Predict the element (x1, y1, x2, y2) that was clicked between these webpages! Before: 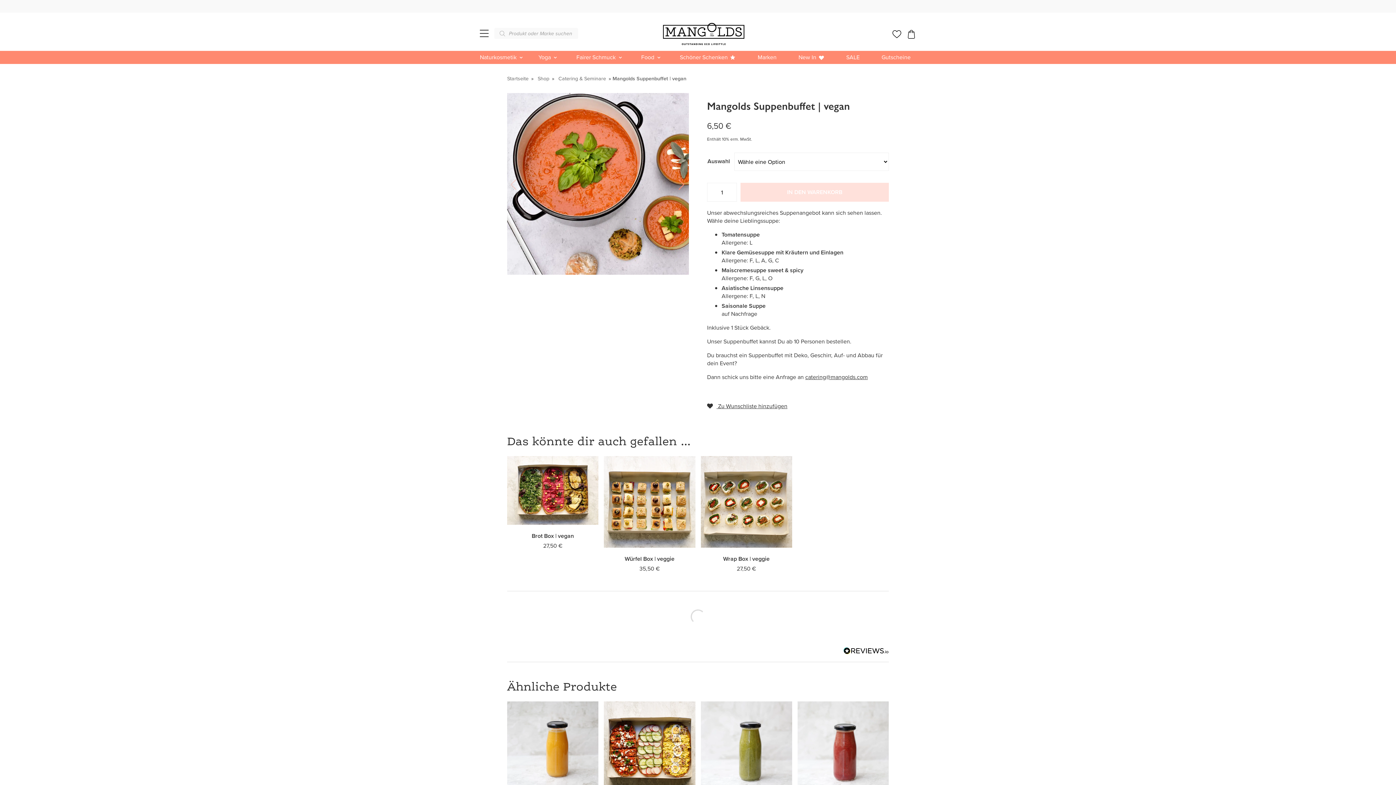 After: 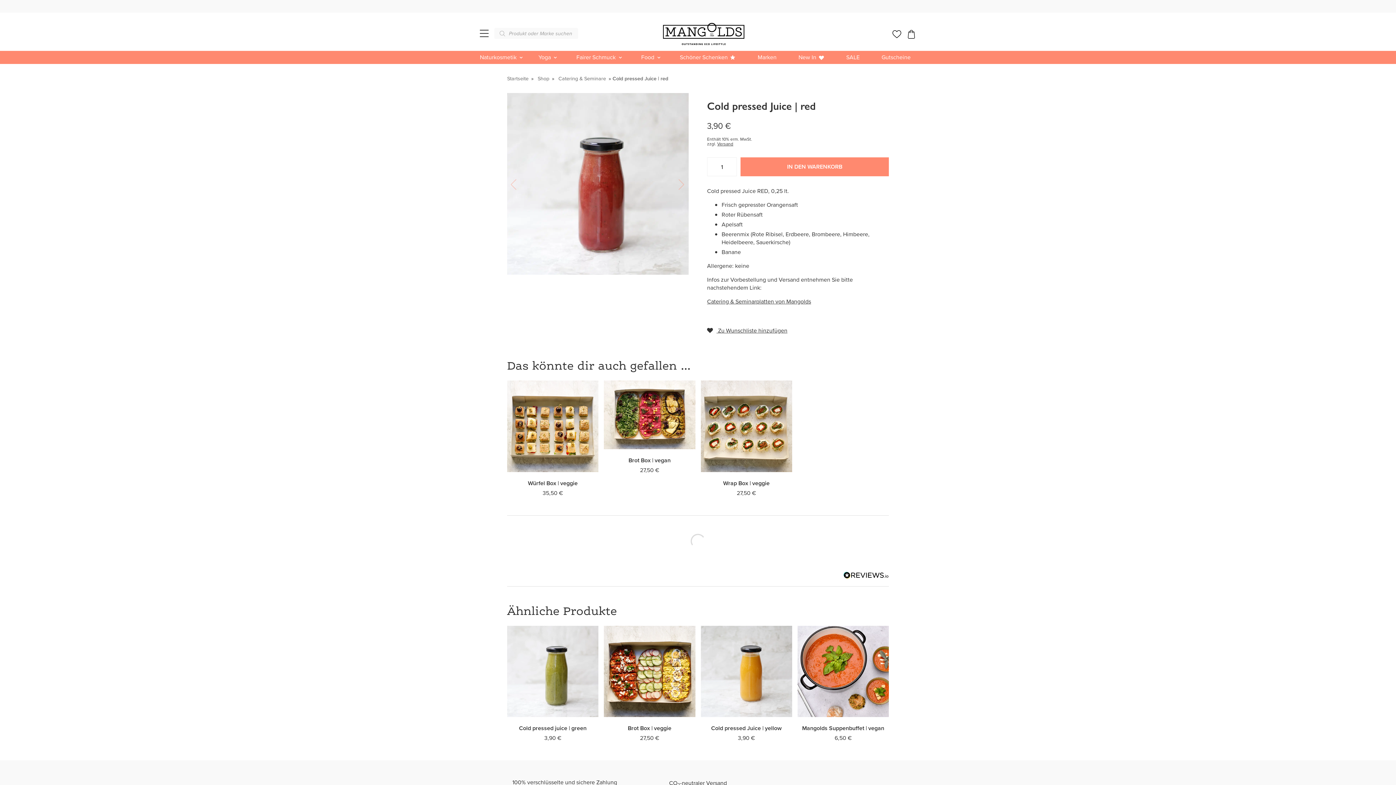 Action: bbox: (797, 701, 889, 808) label: Cold pressed Juice | red